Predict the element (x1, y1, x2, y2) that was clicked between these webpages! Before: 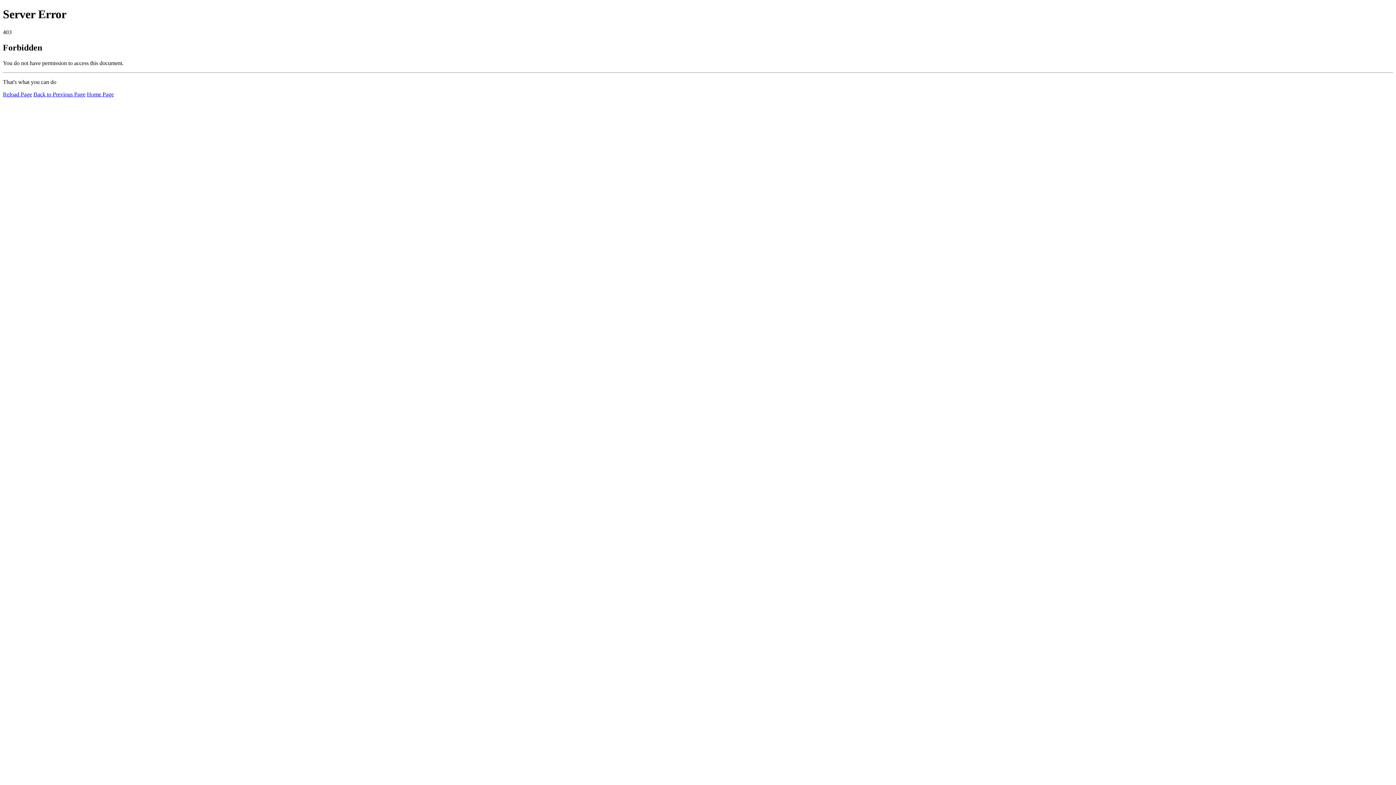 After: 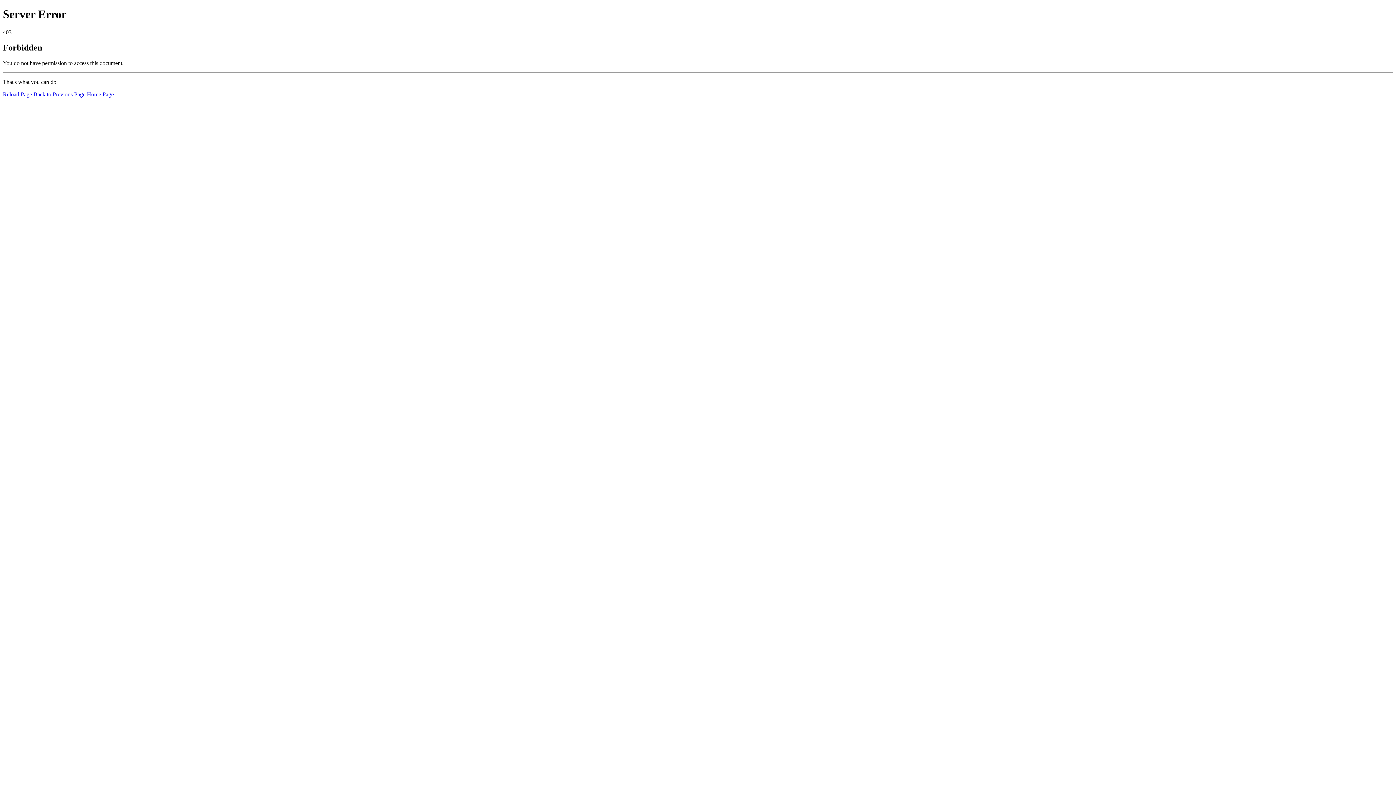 Action: bbox: (2, 91, 32, 97) label: Reload Page